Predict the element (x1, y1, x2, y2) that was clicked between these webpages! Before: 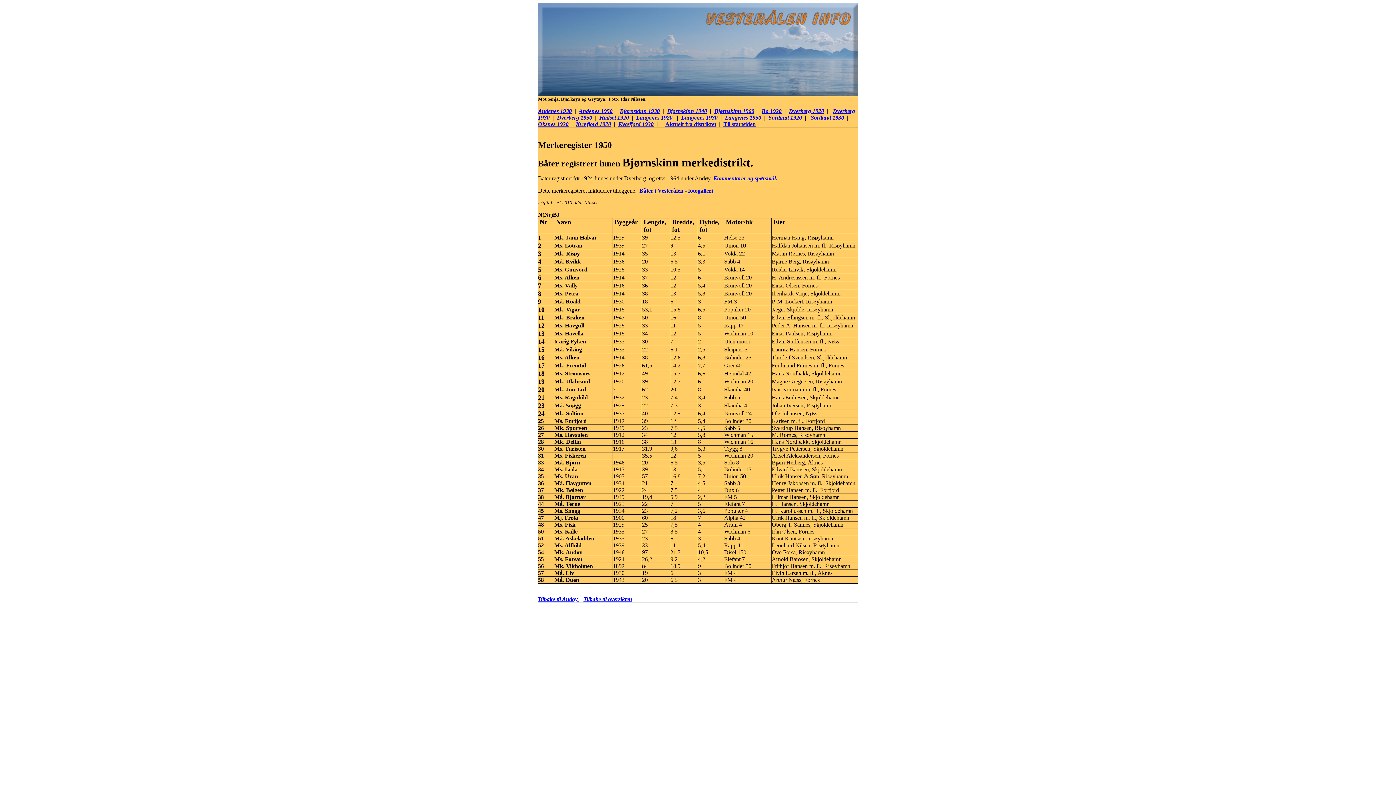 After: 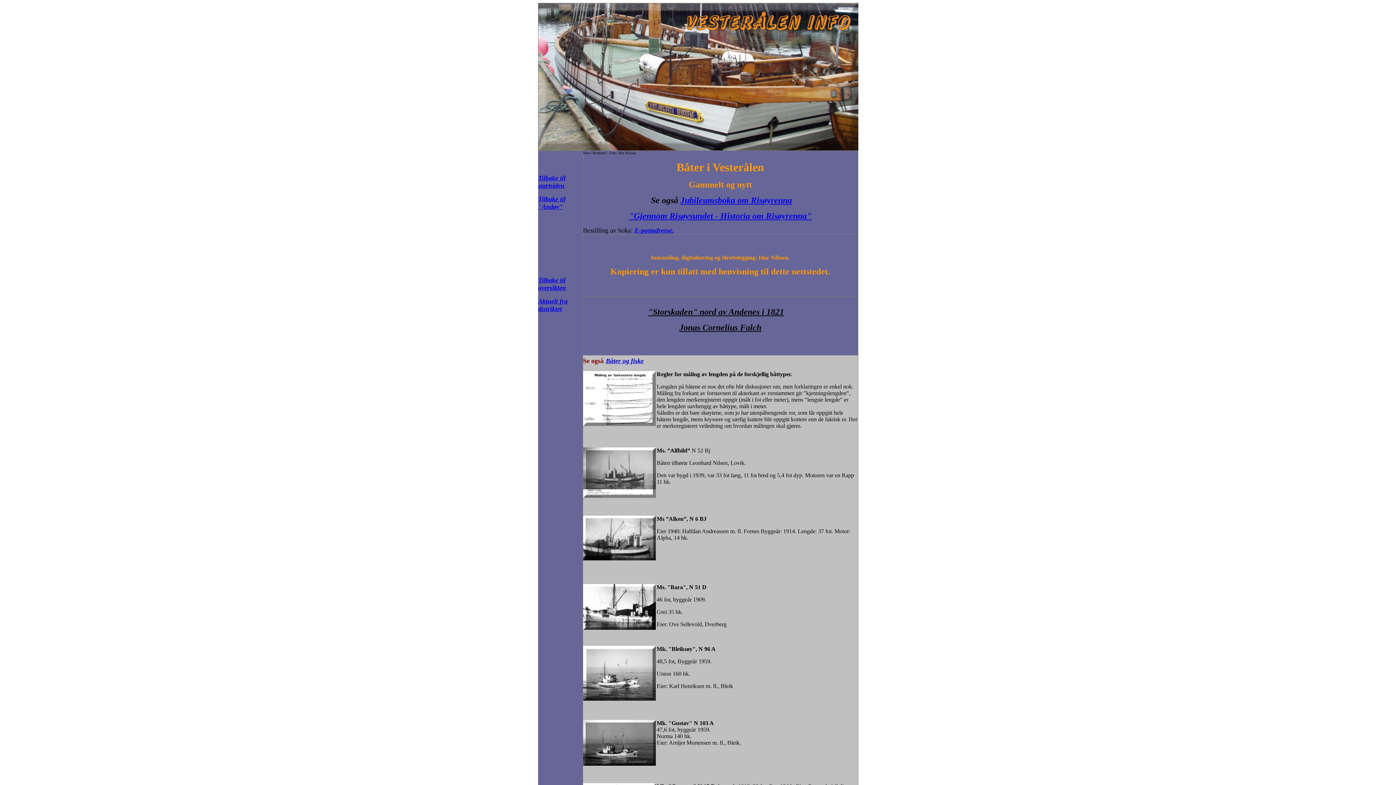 Action: bbox: (639, 187, 713, 193) label: Båter i Vesterålen - fotogalleri